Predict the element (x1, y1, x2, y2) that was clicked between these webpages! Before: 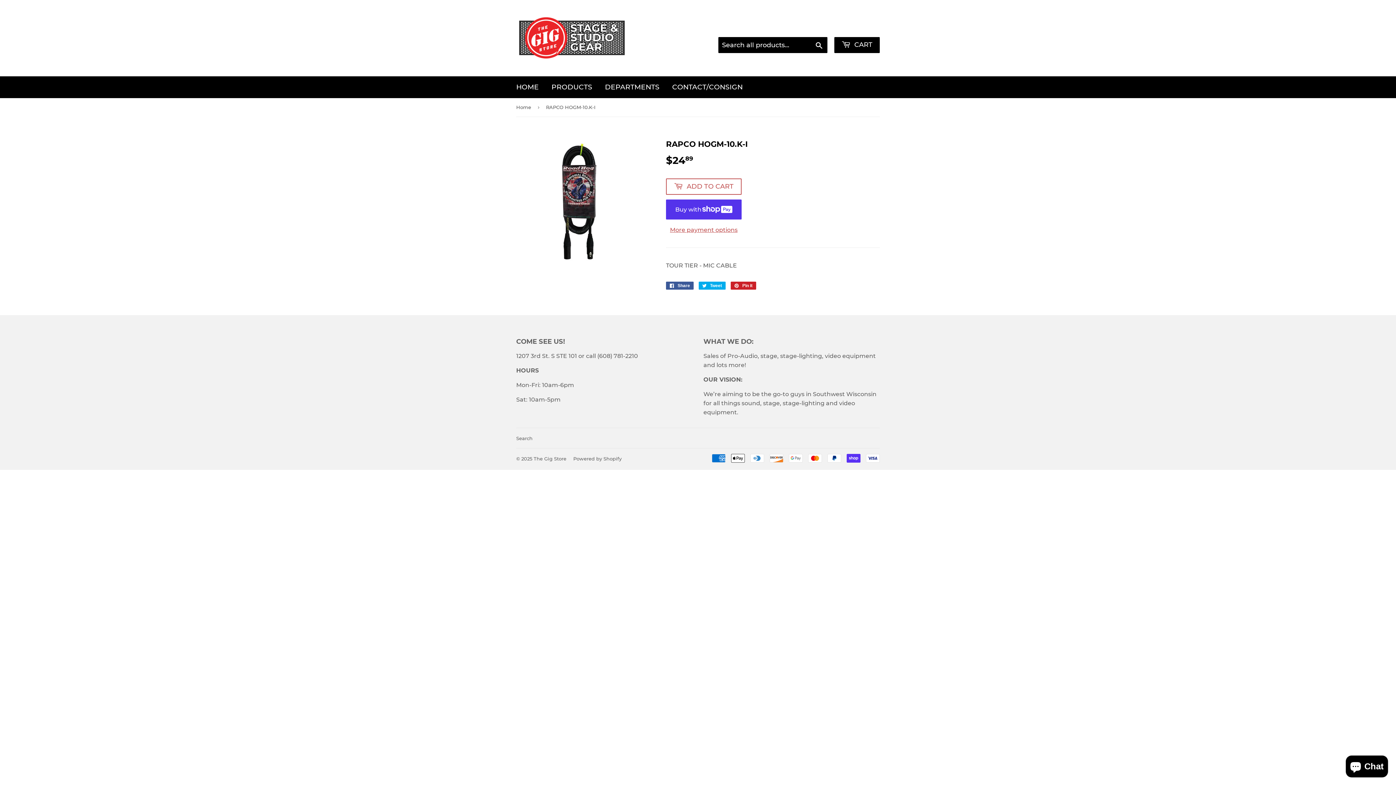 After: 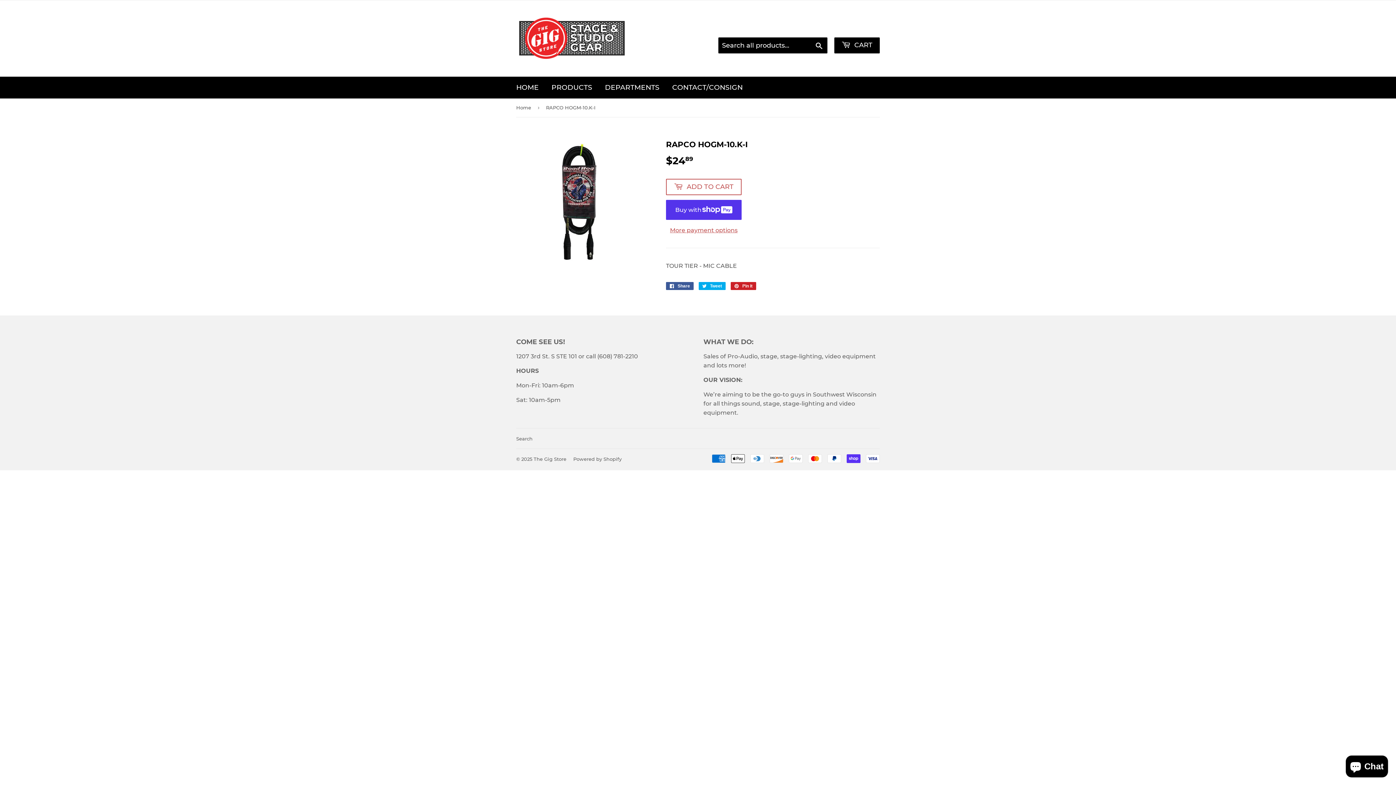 Action: bbox: (834, 37, 880, 53) label:  CART